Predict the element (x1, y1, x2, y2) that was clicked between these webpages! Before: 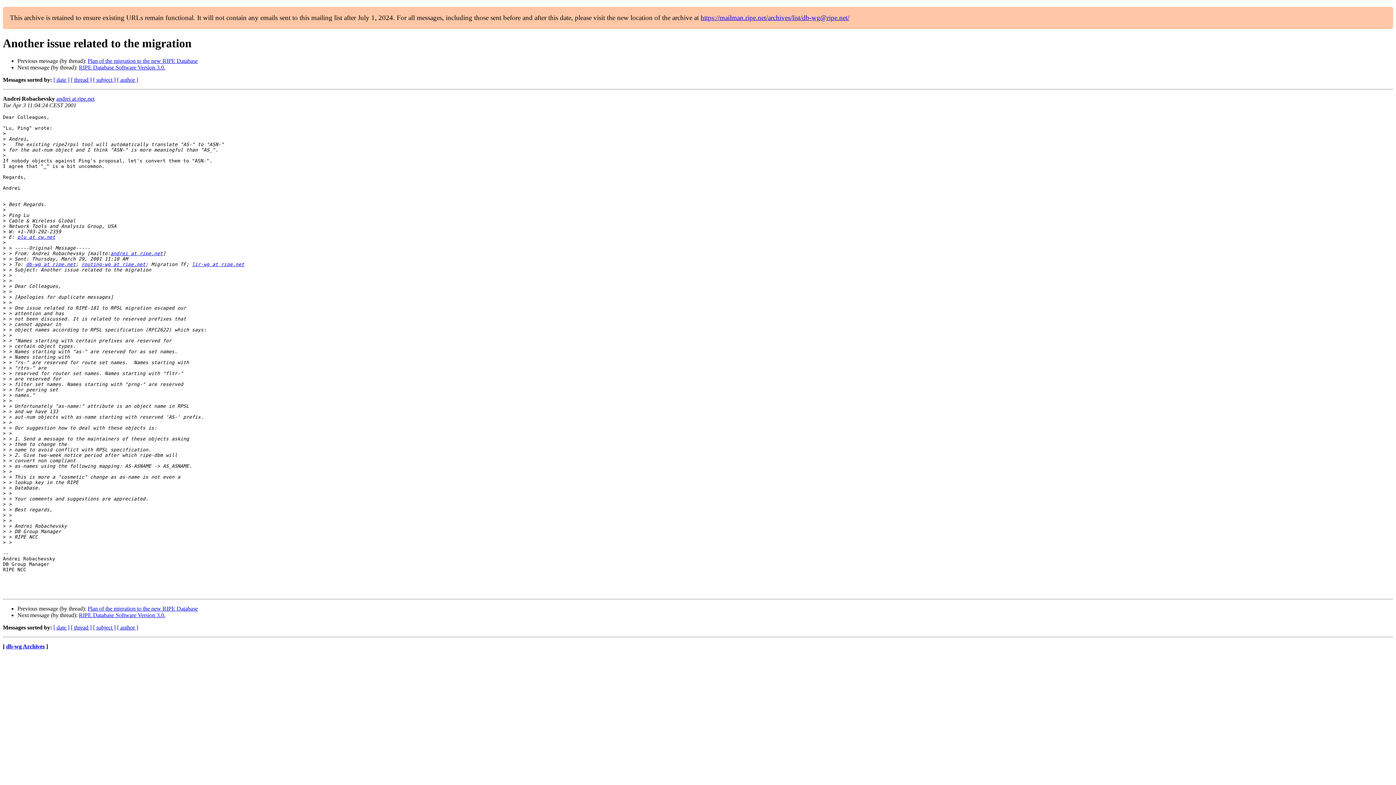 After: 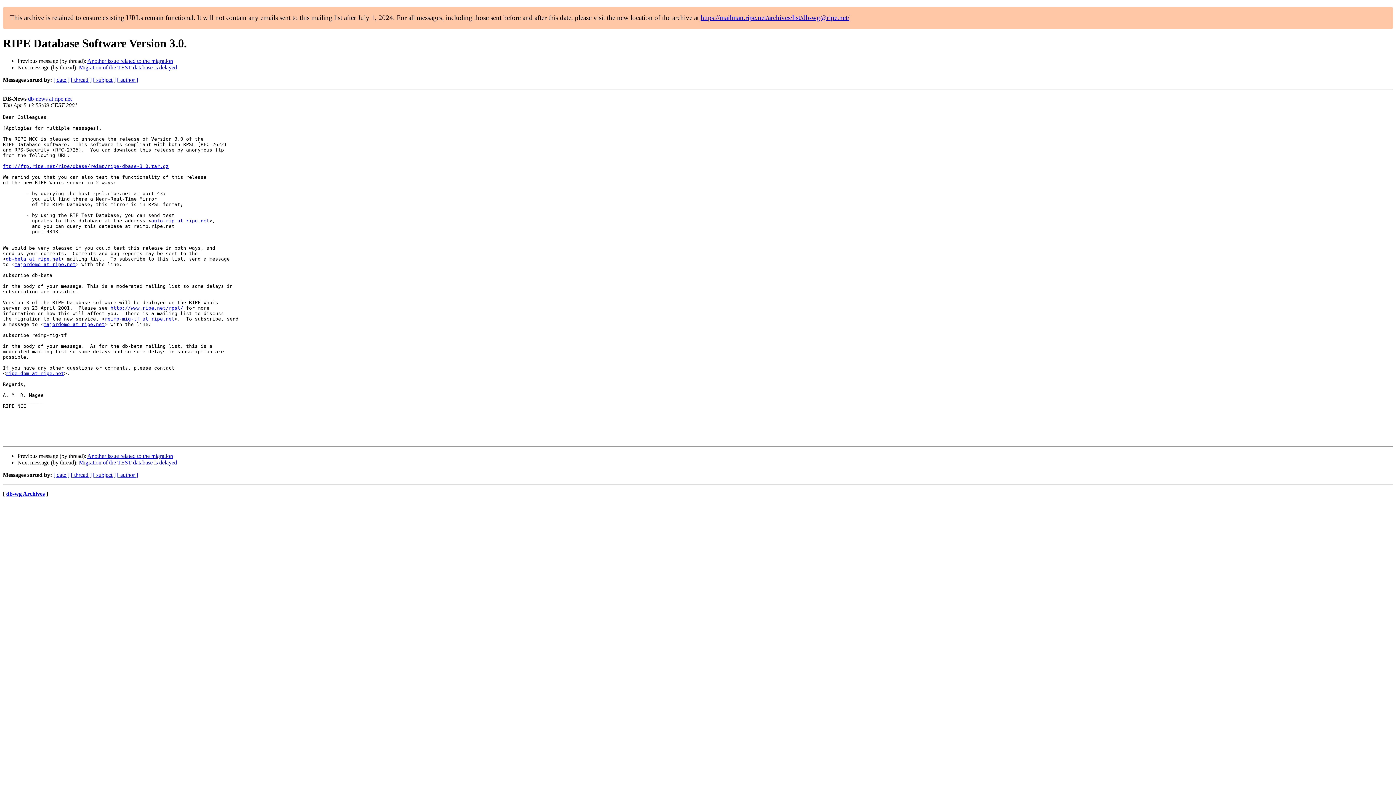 Action: bbox: (78, 612, 165, 618) label: RIPE Database Software Version 3.0.